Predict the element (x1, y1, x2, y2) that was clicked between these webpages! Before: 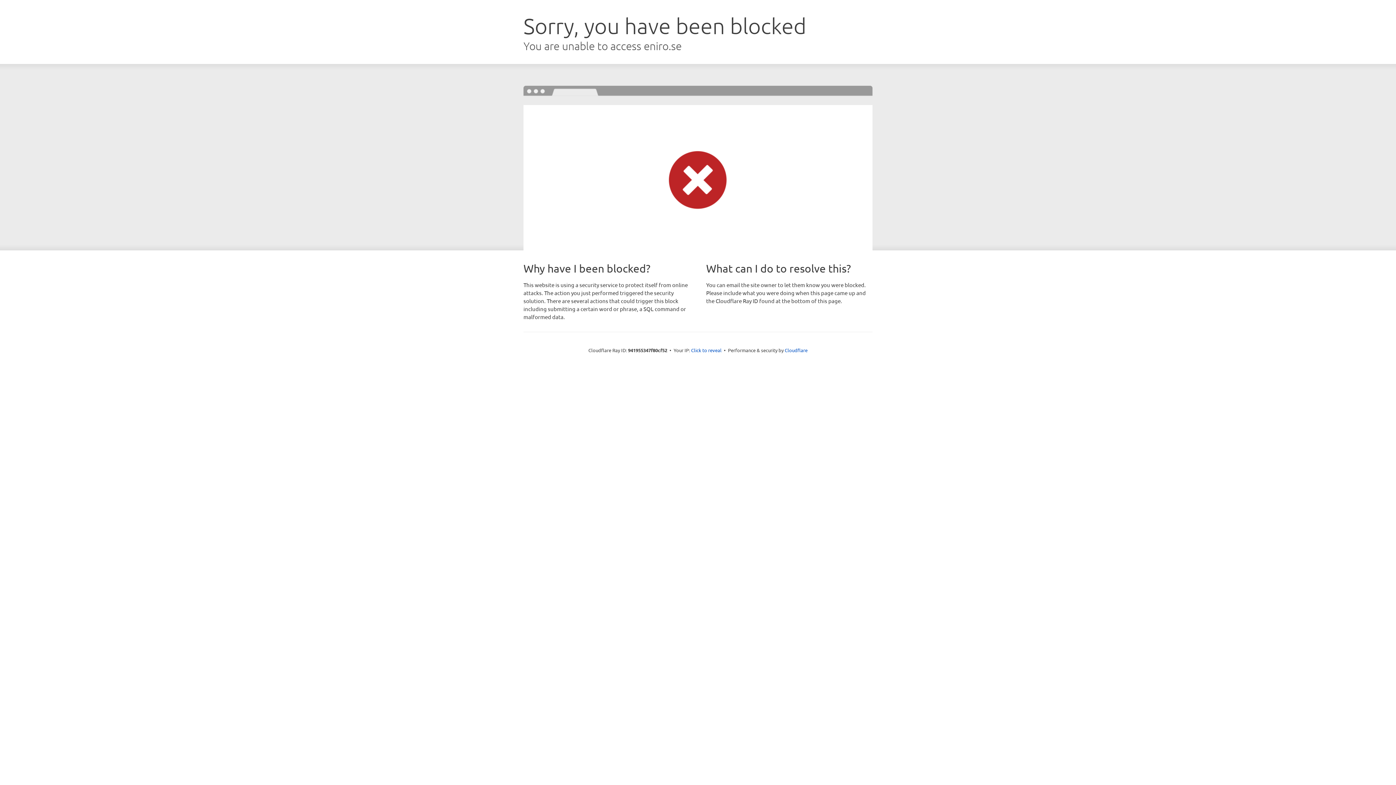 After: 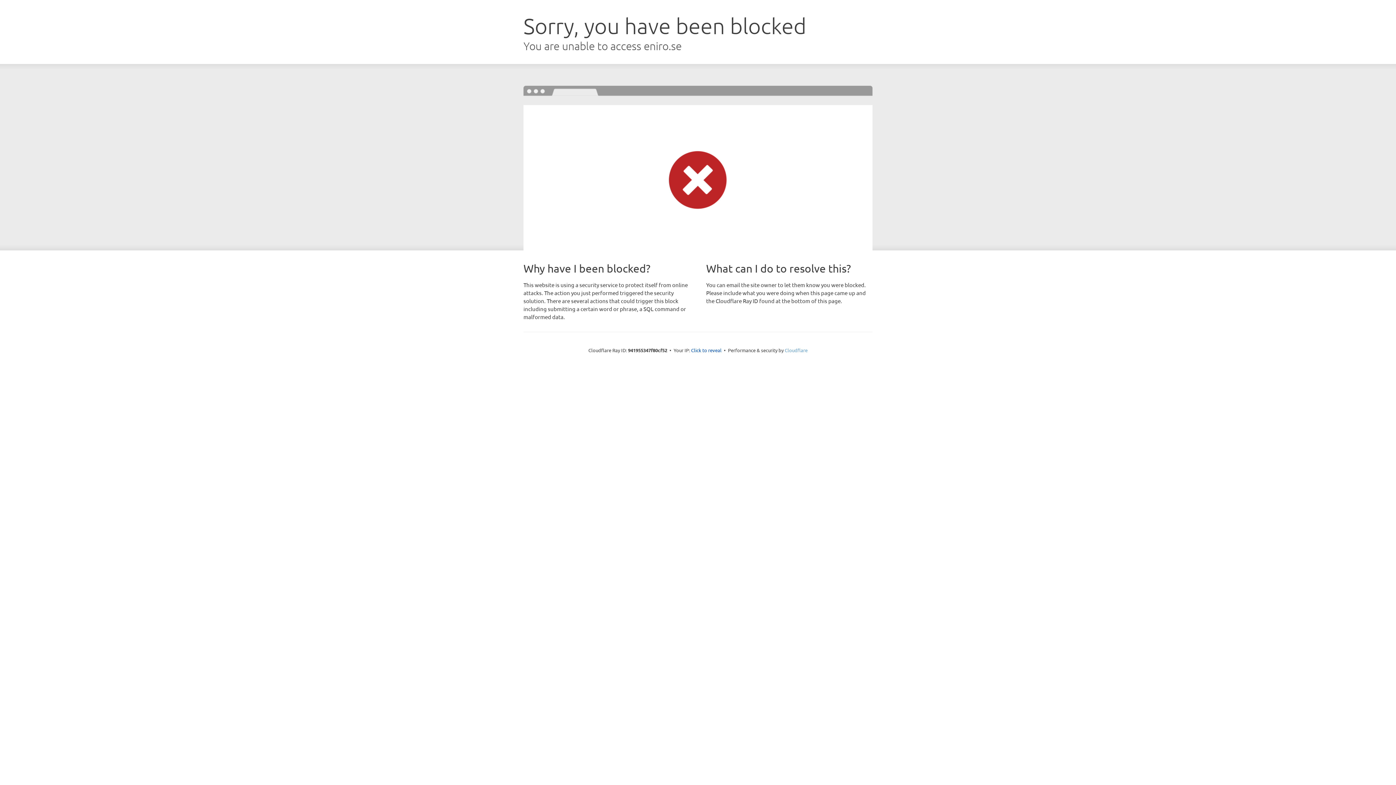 Action: label: Cloudflare bbox: (784, 347, 807, 353)